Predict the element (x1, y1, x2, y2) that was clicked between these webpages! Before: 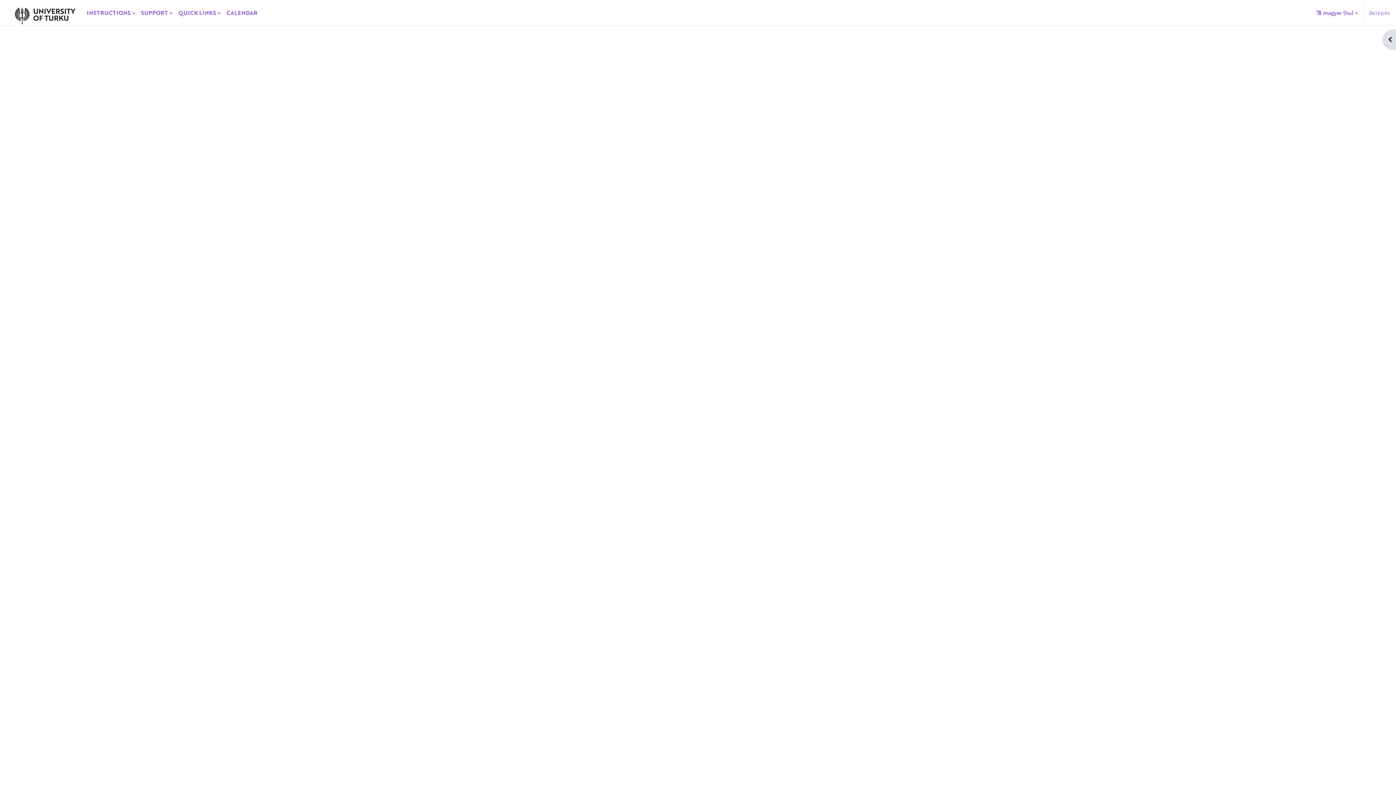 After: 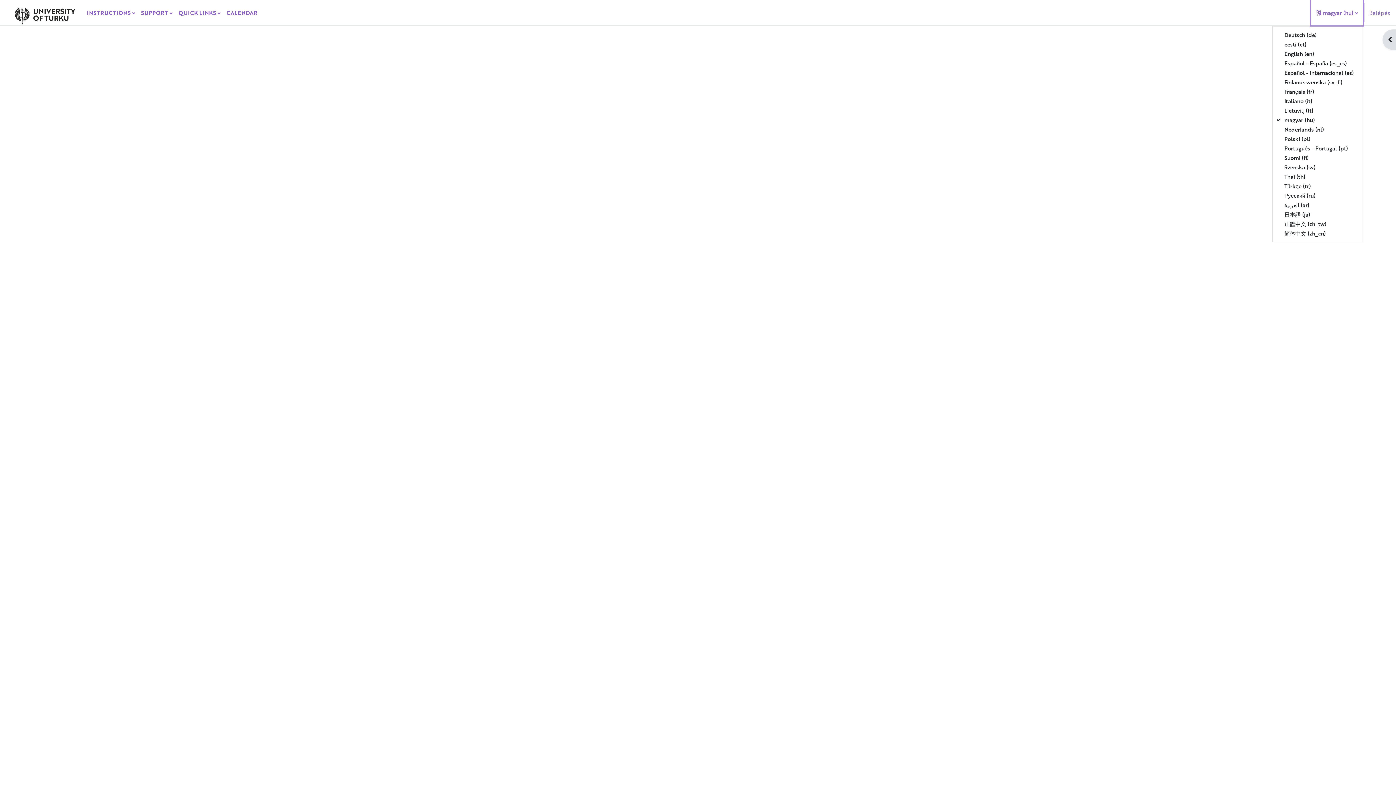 Action: bbox: (1311, 0, 1363, 25) label: Nyelv